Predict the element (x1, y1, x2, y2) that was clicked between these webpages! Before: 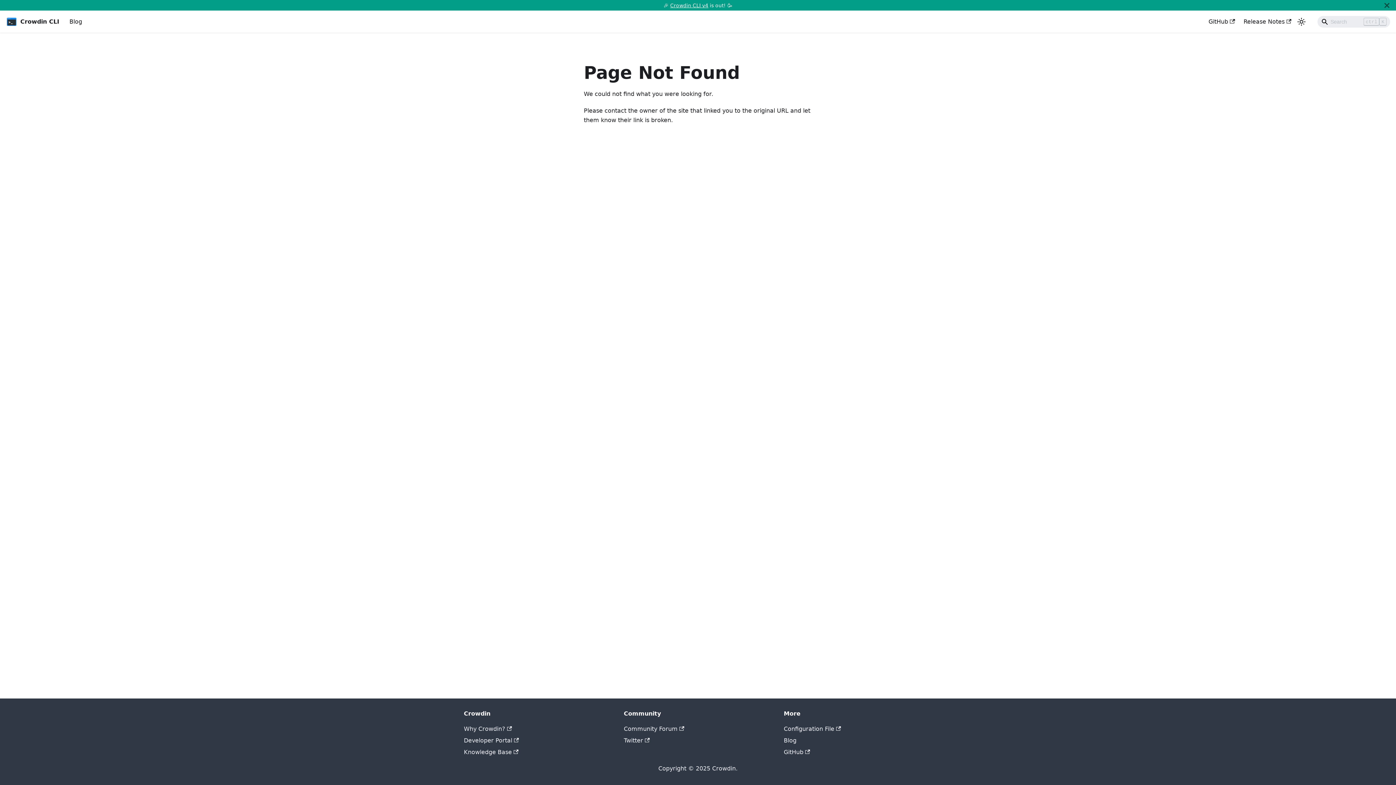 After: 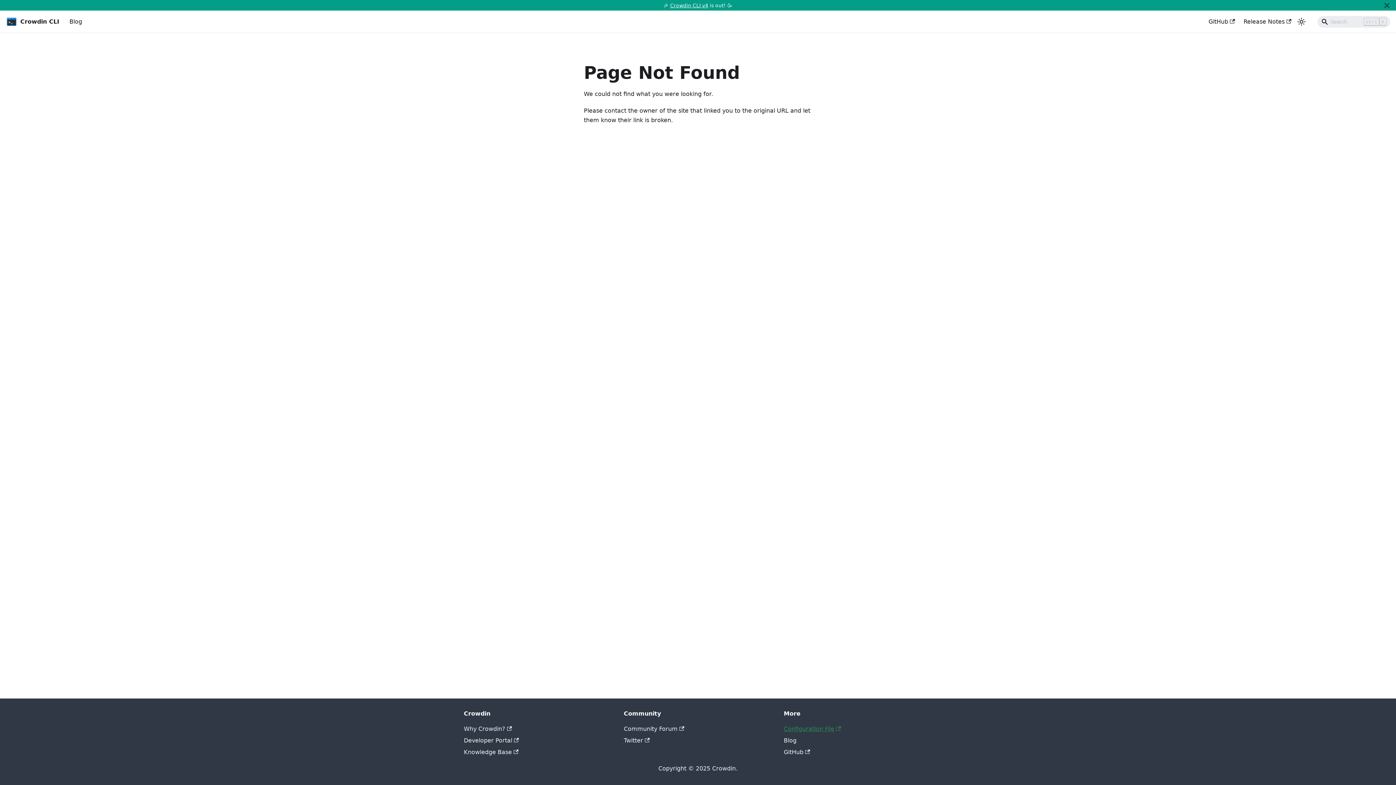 Action: bbox: (784, 725, 841, 732) label: Configuration File